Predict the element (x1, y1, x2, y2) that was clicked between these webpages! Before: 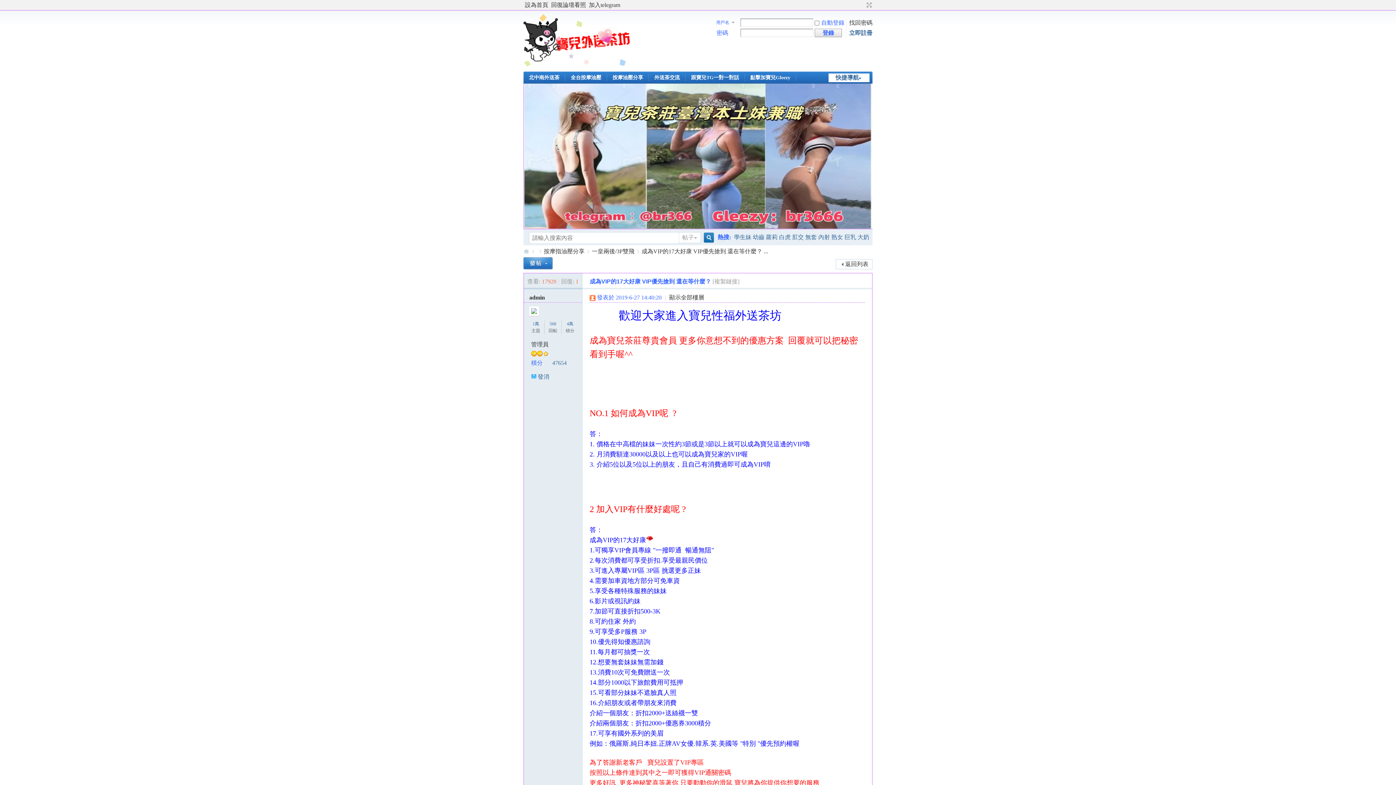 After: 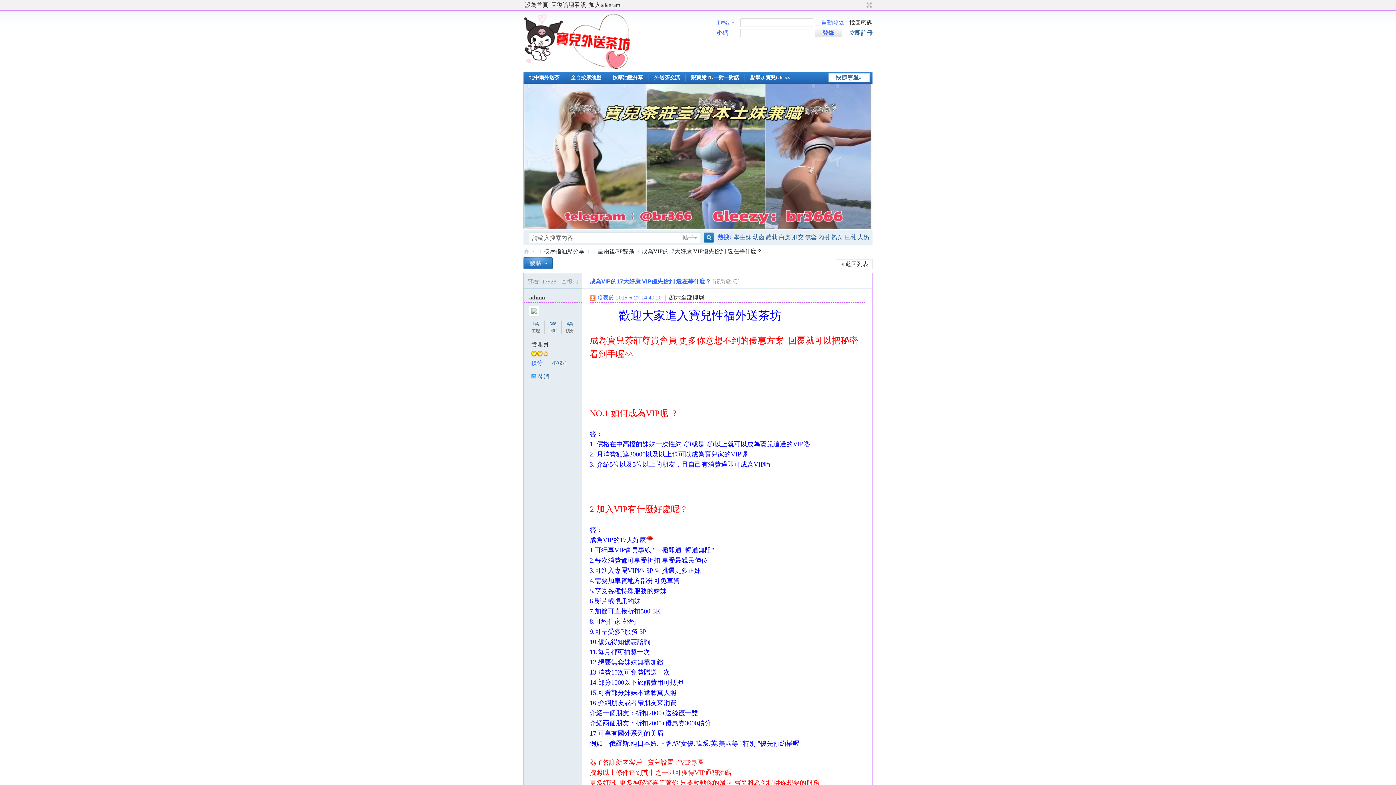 Action: bbox: (524, 224, 873, 230)